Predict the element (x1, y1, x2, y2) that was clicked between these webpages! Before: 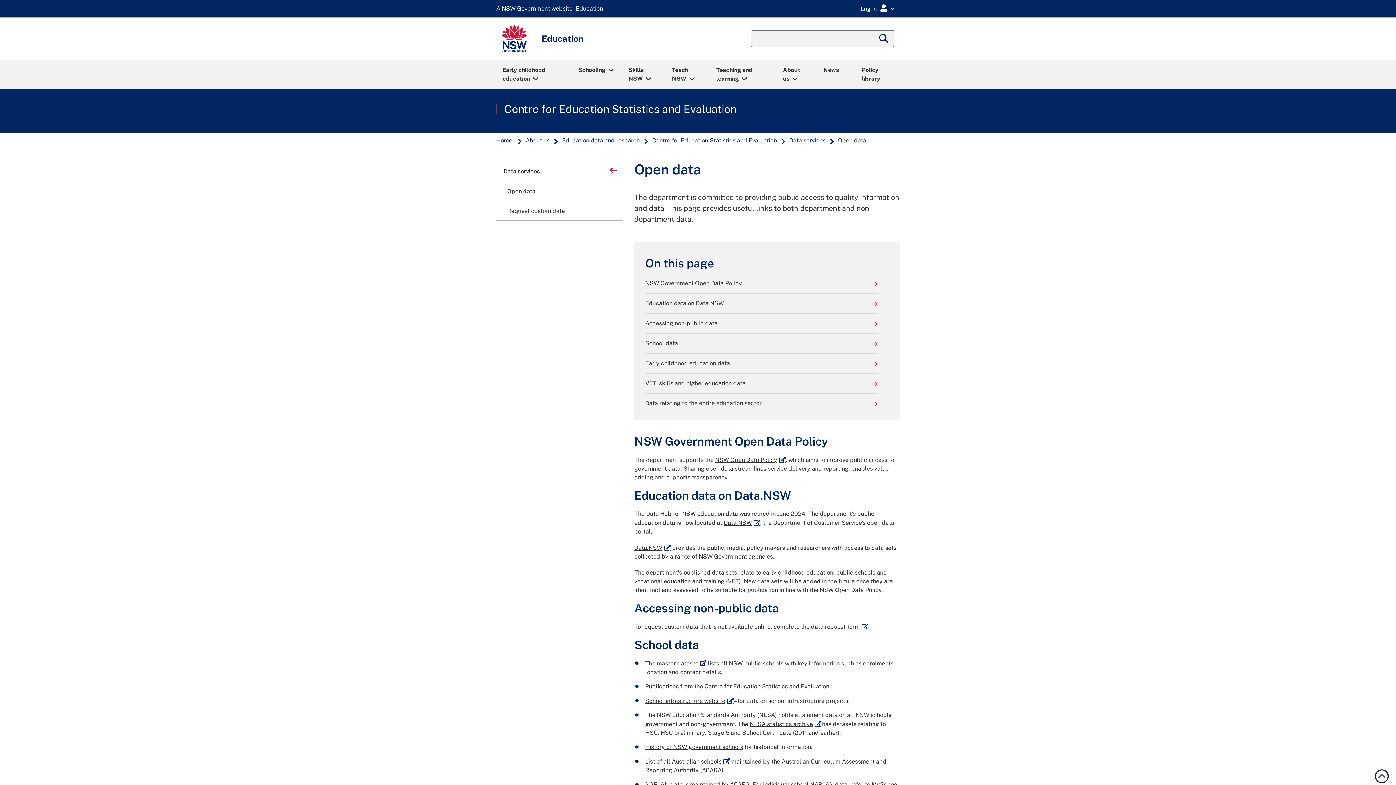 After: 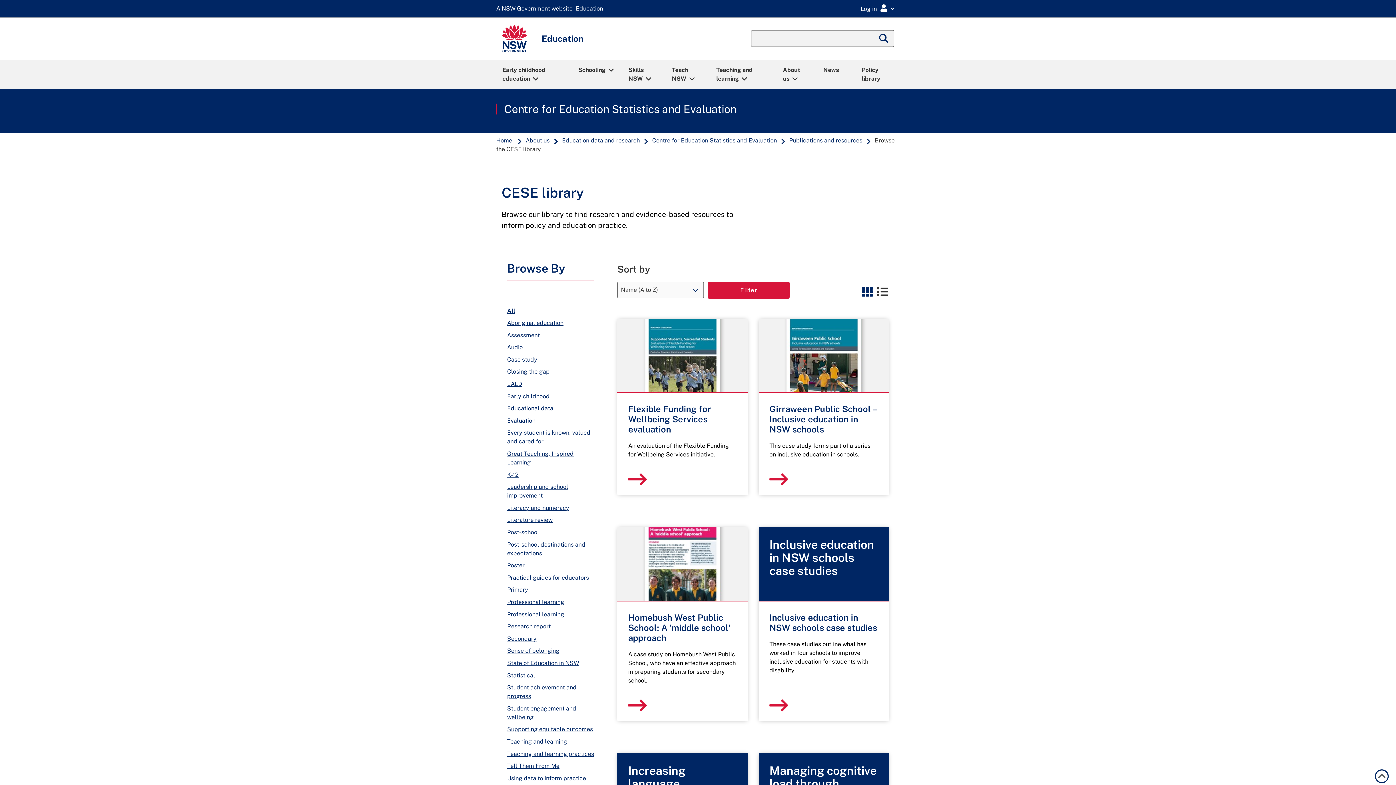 Action: label: Centre for Education Statistics and Evaluation bbox: (704, 683, 829, 690)